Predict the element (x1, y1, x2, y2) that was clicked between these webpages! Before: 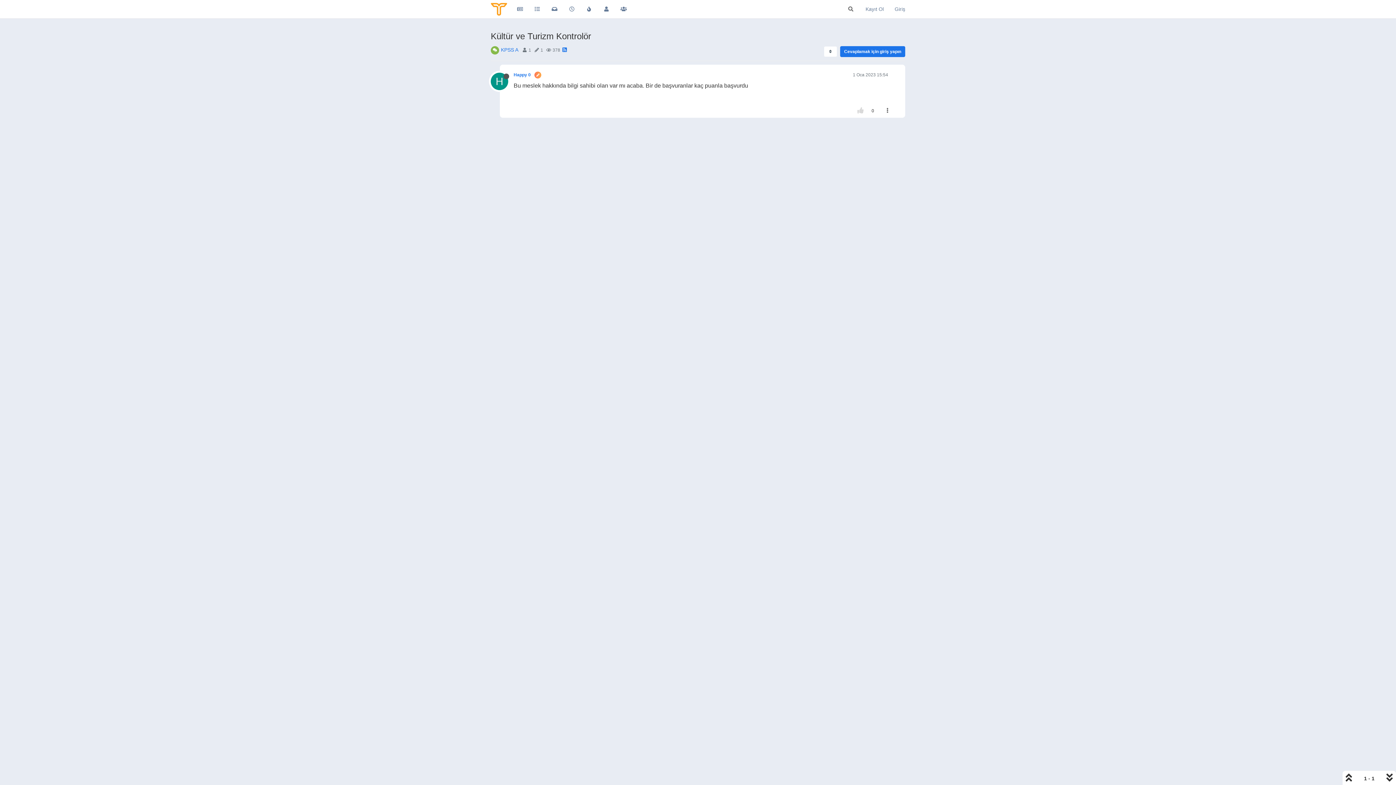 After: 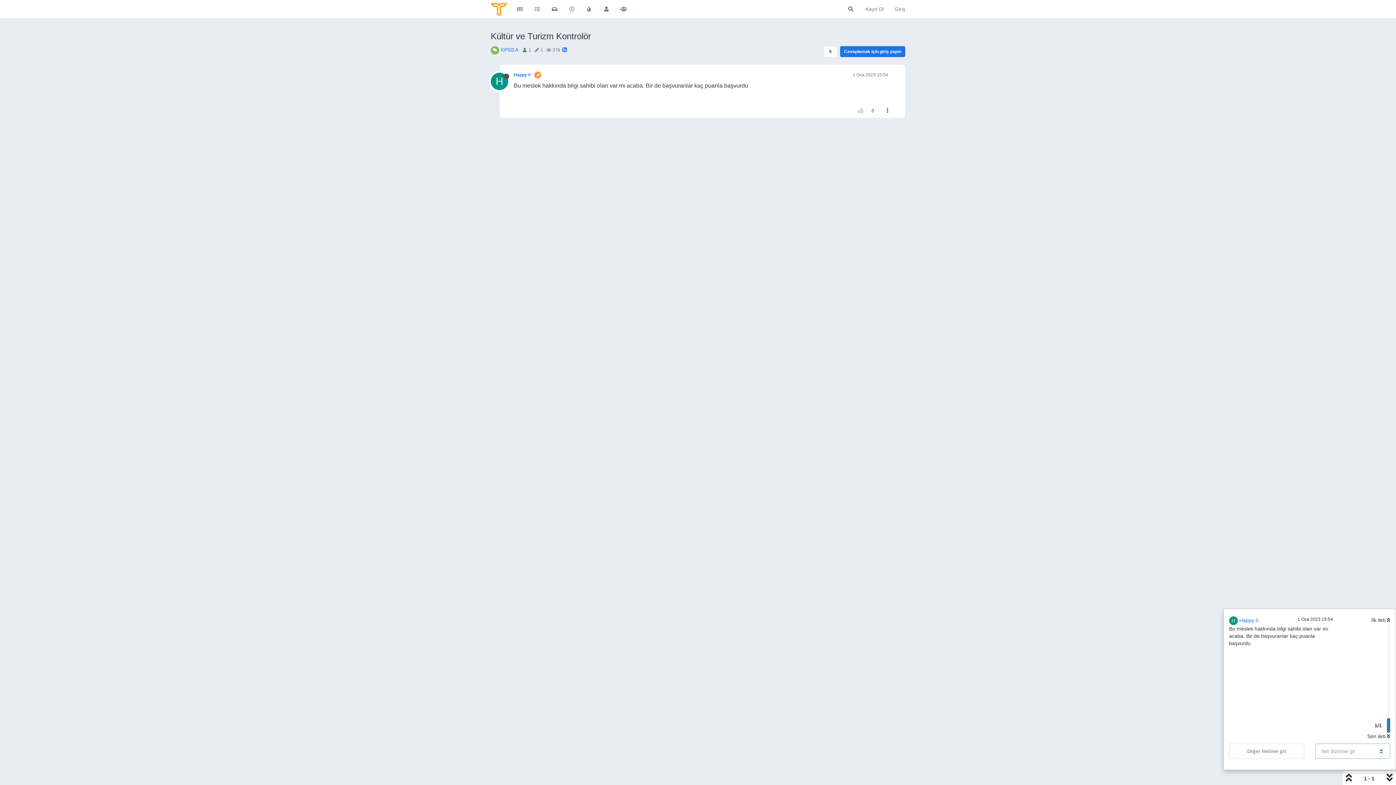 Action: bbox: (1357, 773, 1383, 786) label: 1 - 1 